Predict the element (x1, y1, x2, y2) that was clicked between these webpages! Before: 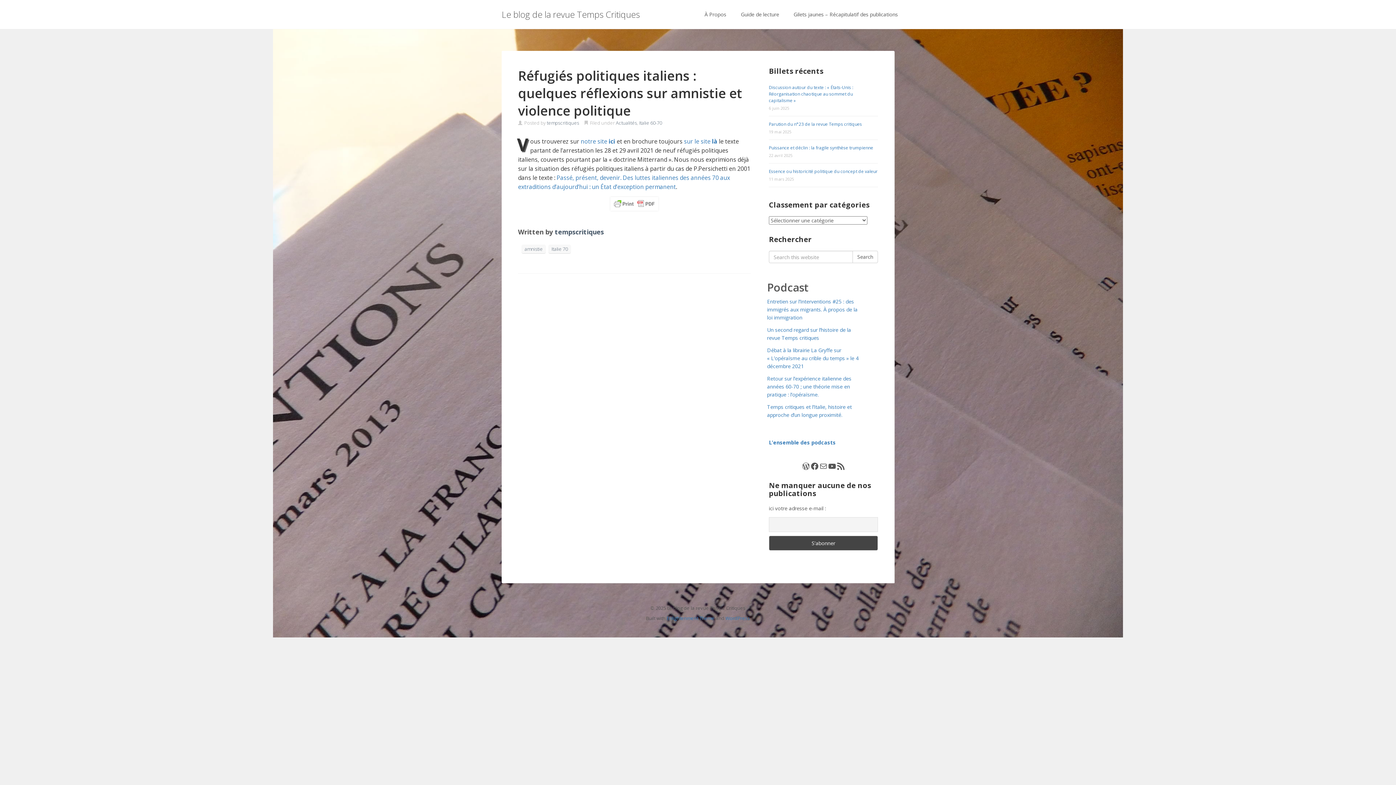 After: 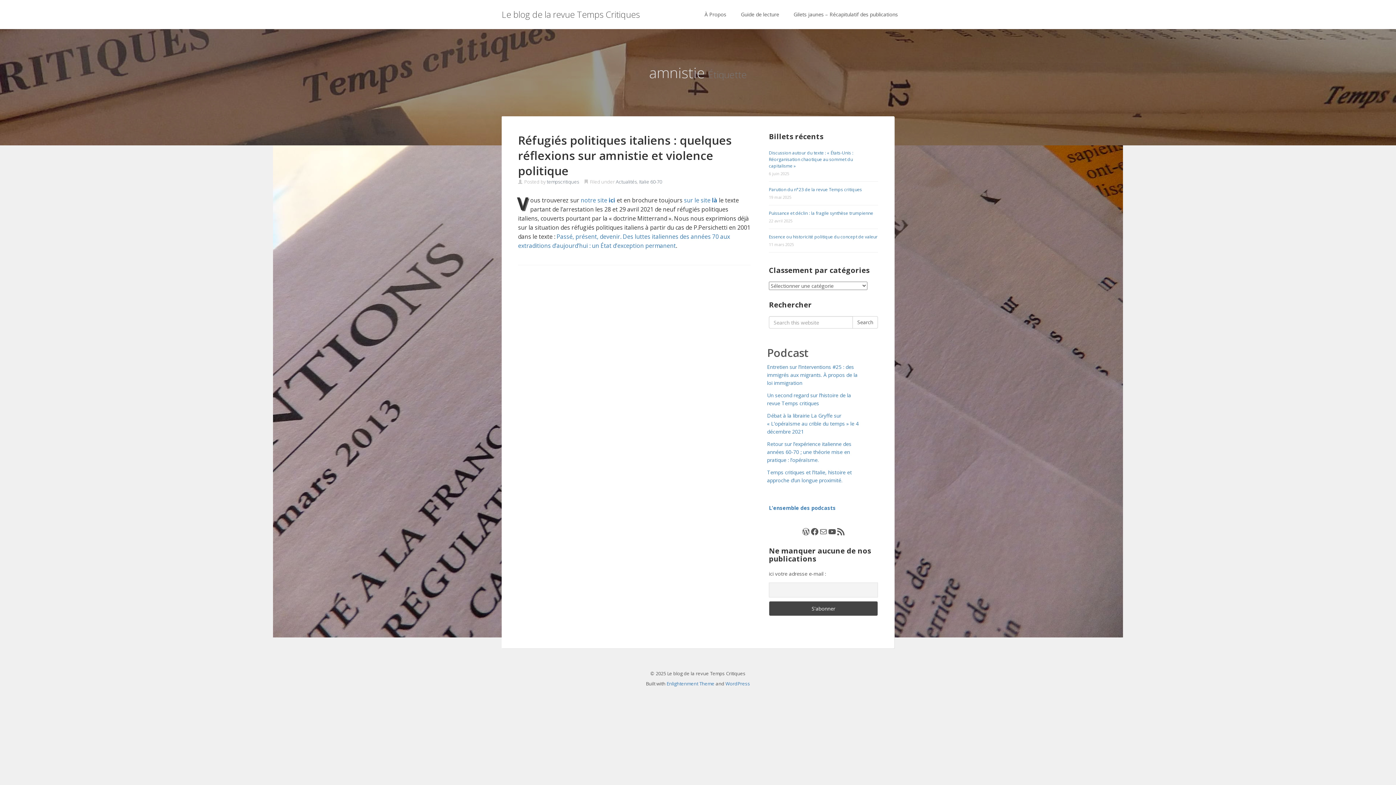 Action: label: amnistie bbox: (521, 244, 545, 253)